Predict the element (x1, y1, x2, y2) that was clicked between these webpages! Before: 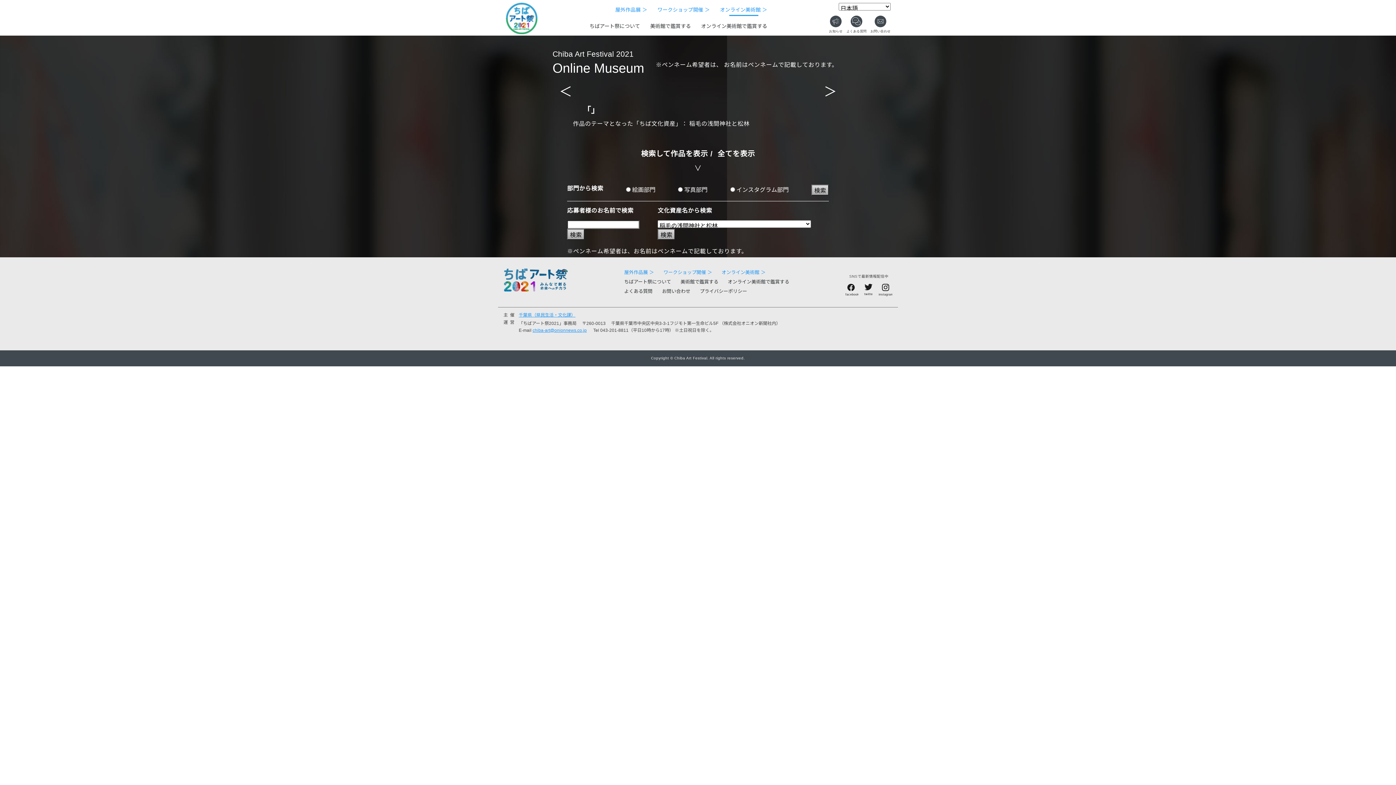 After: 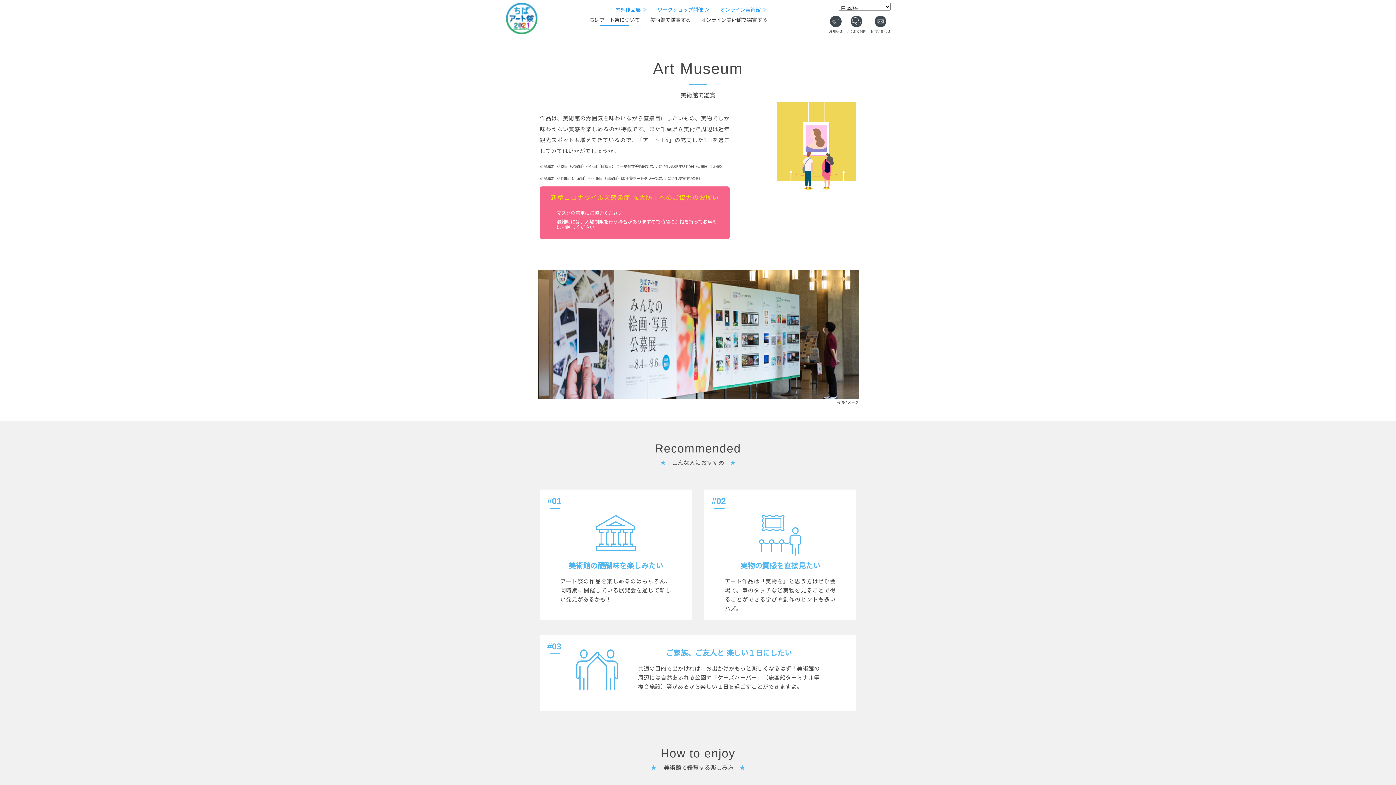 Action: label: 美術館で鑑賞する bbox: (680, 278, 718, 285)